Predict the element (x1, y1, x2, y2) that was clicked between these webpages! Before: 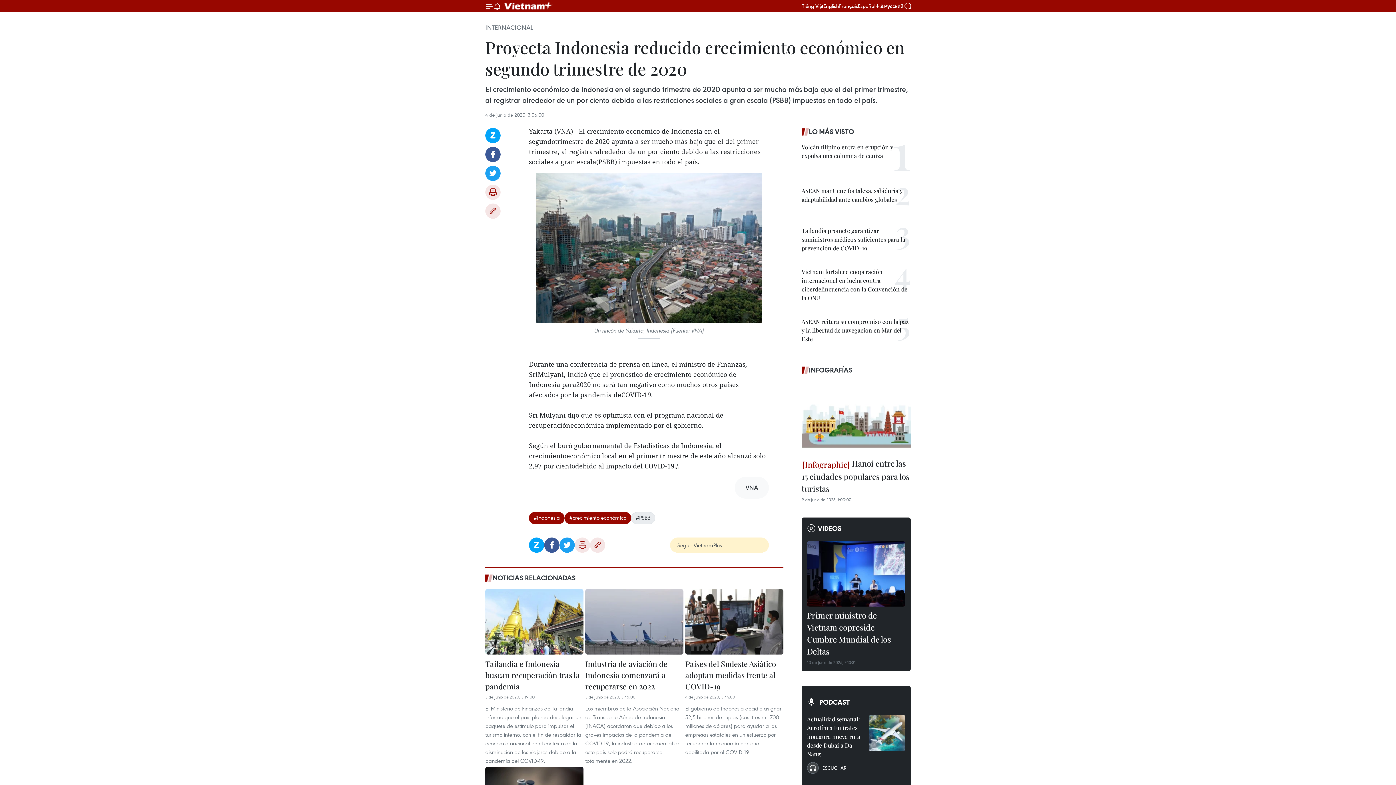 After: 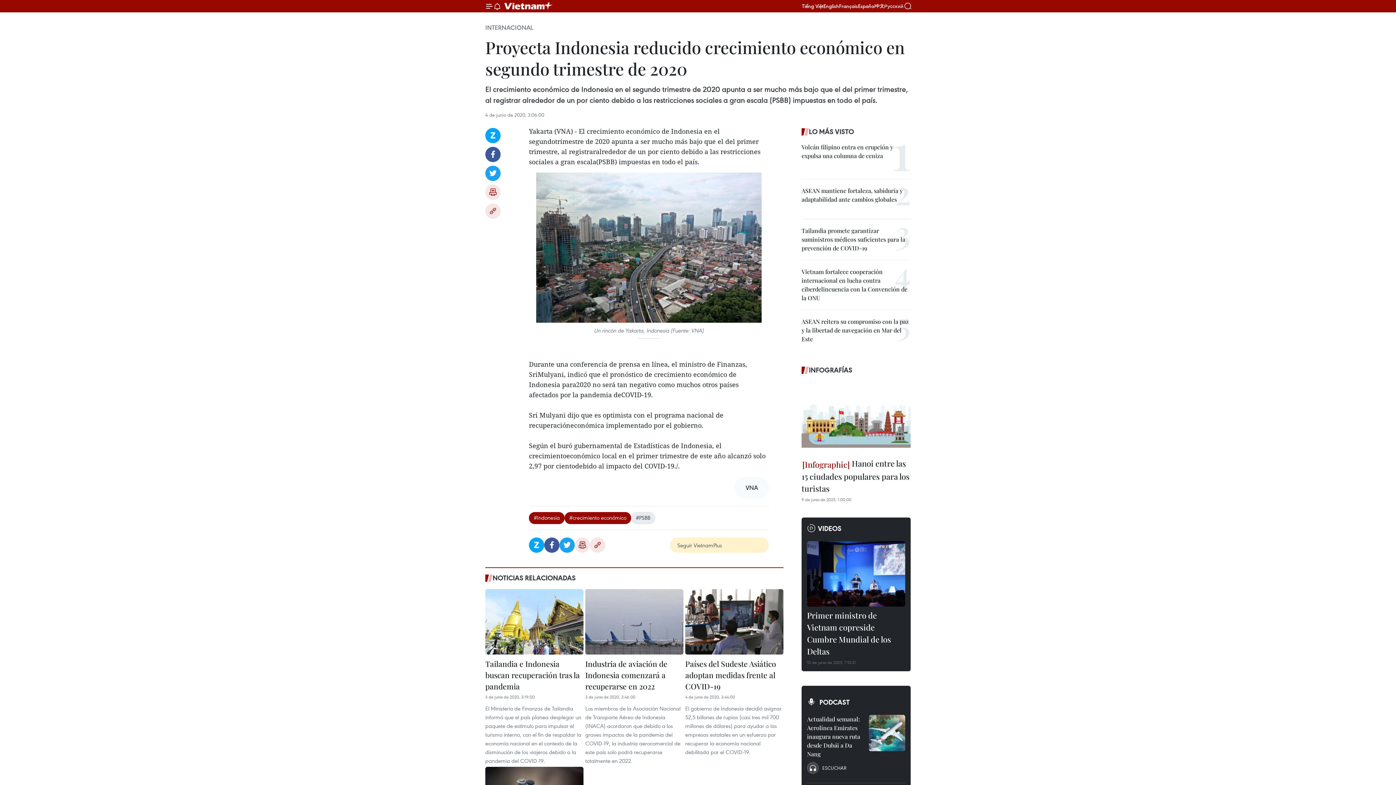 Action: bbox: (884, 3, 903, 8) label: Русский